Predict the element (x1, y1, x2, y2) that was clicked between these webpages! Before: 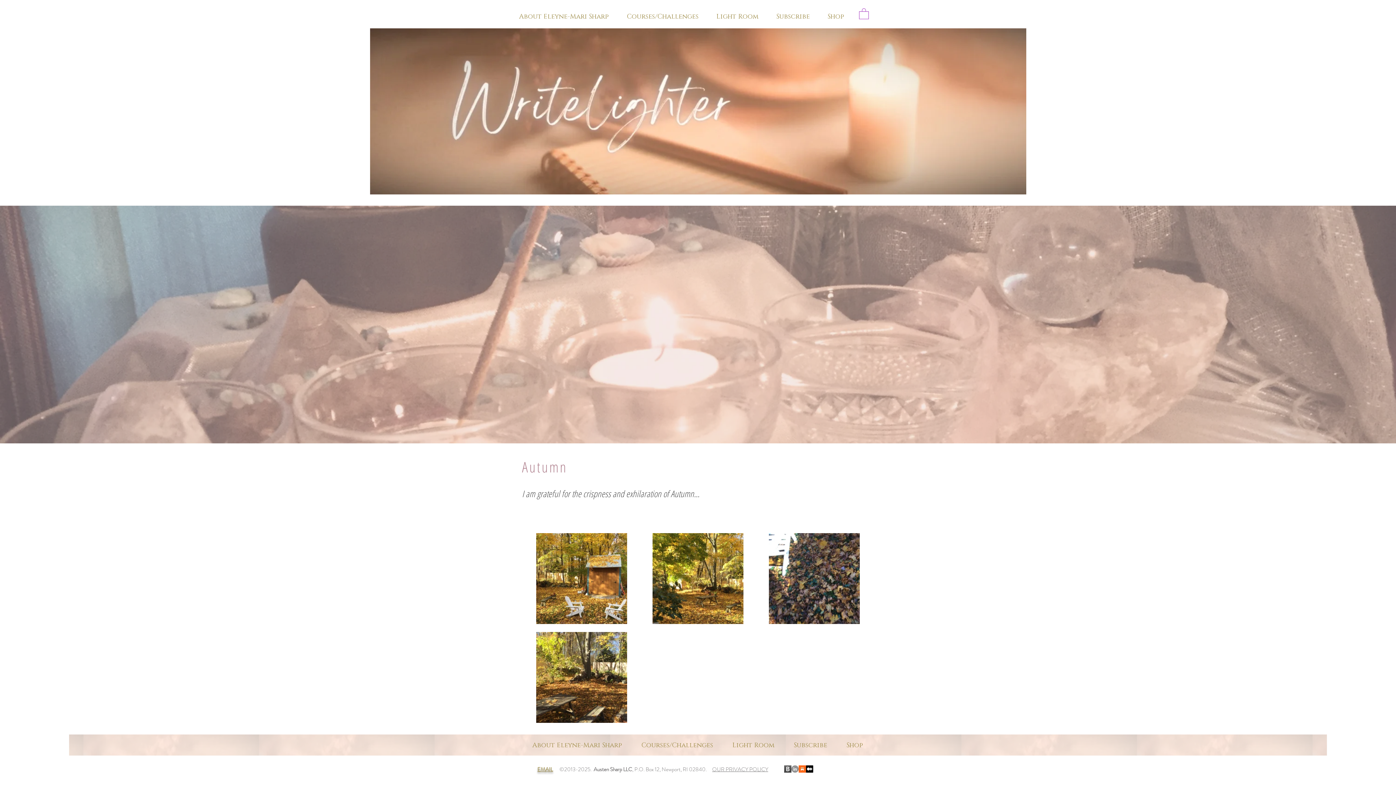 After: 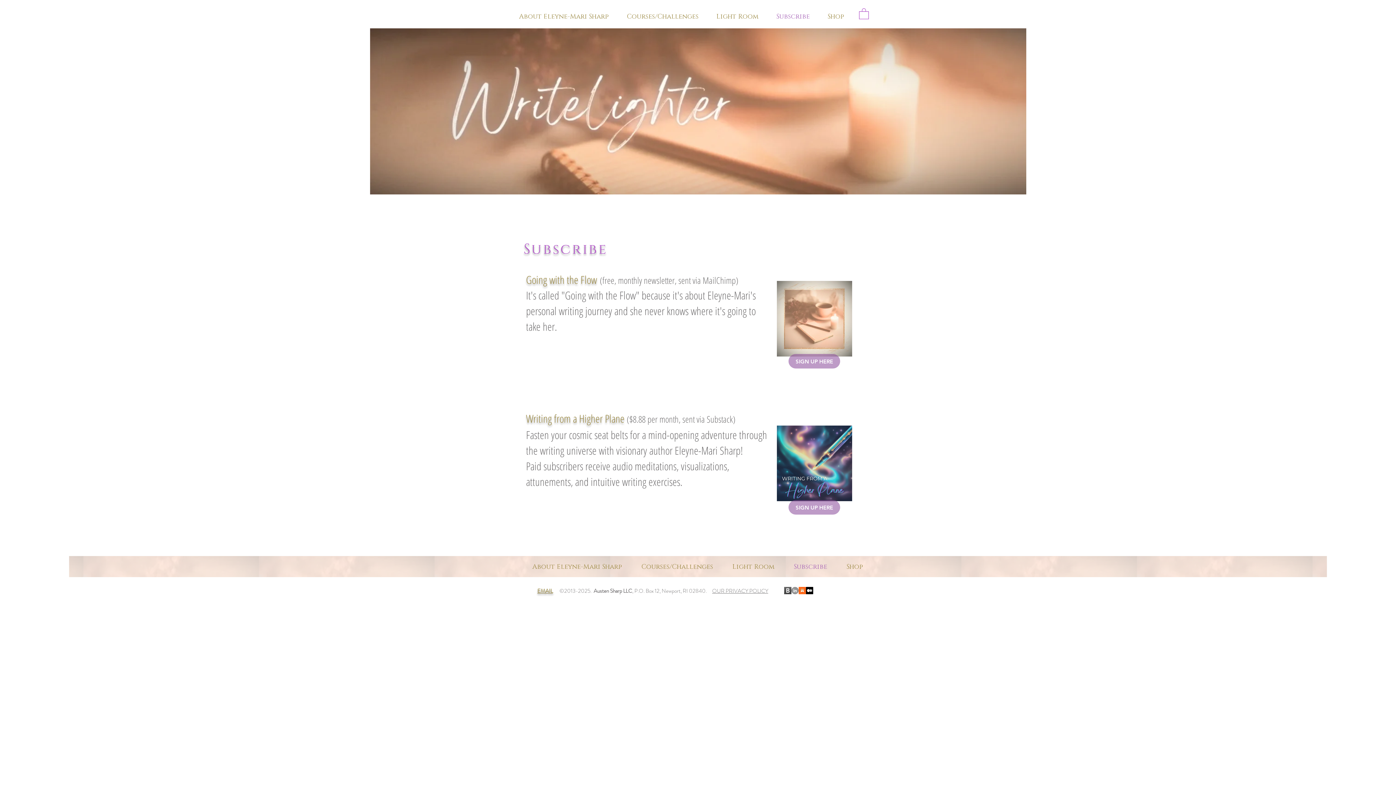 Action: label: Subscribe bbox: (784, 740, 837, 751)